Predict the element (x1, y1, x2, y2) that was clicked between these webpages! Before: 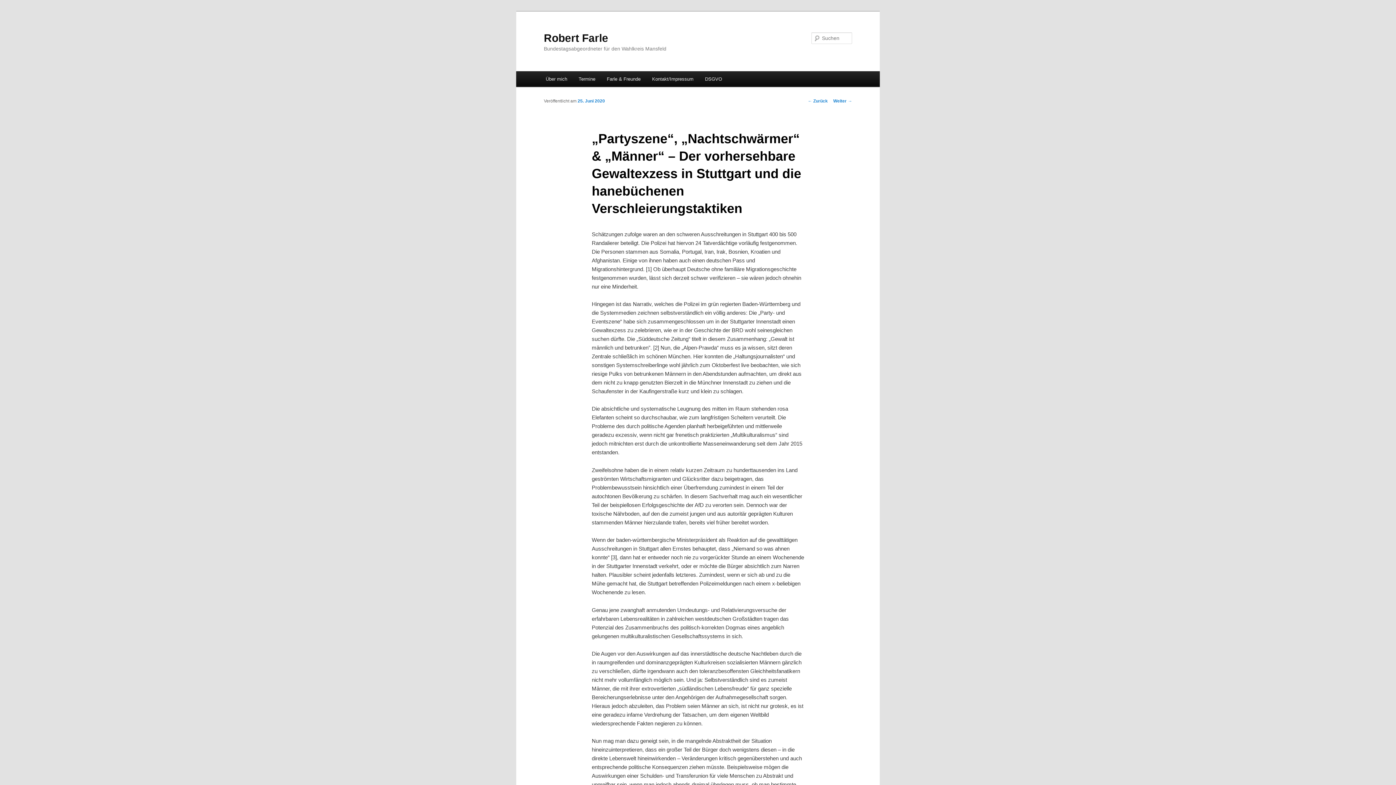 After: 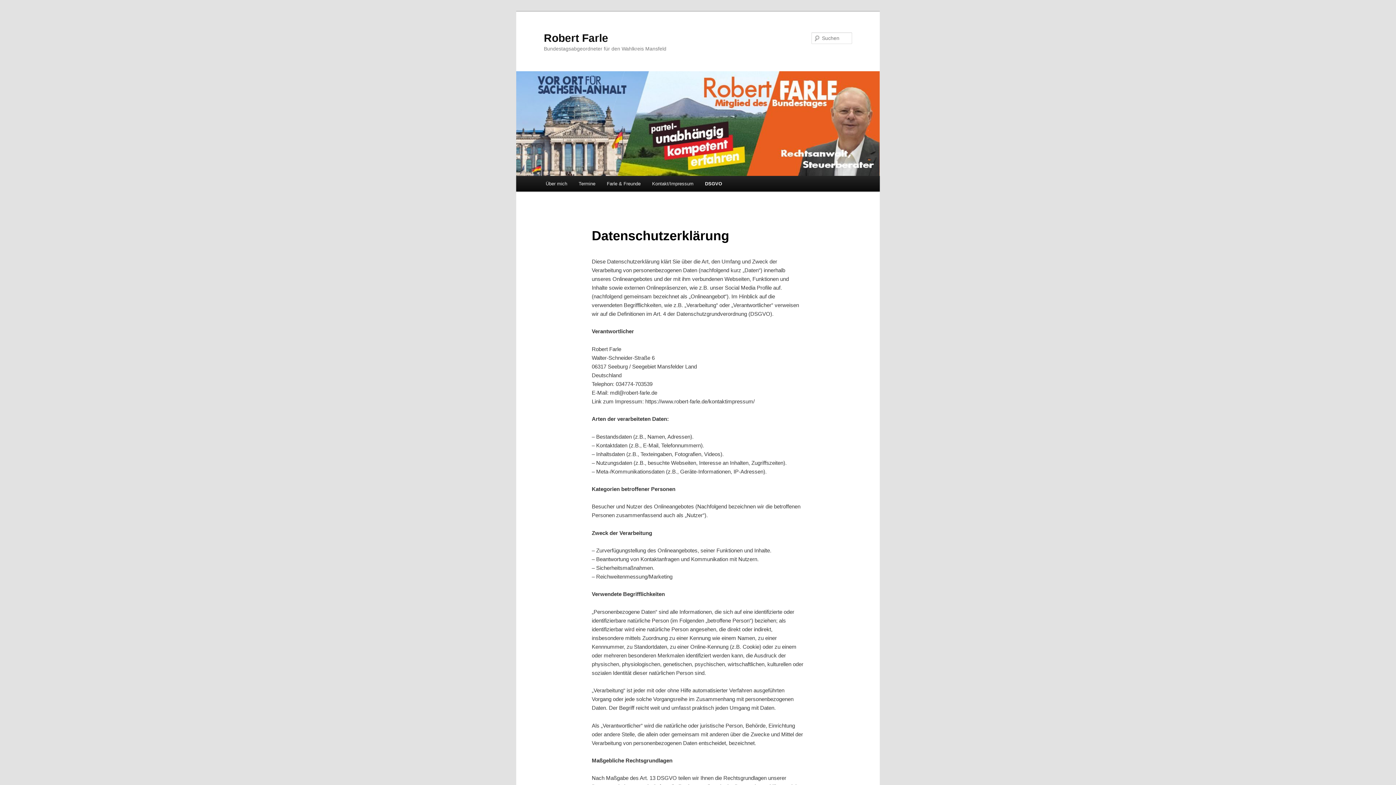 Action: label: DSGVO bbox: (699, 71, 727, 86)